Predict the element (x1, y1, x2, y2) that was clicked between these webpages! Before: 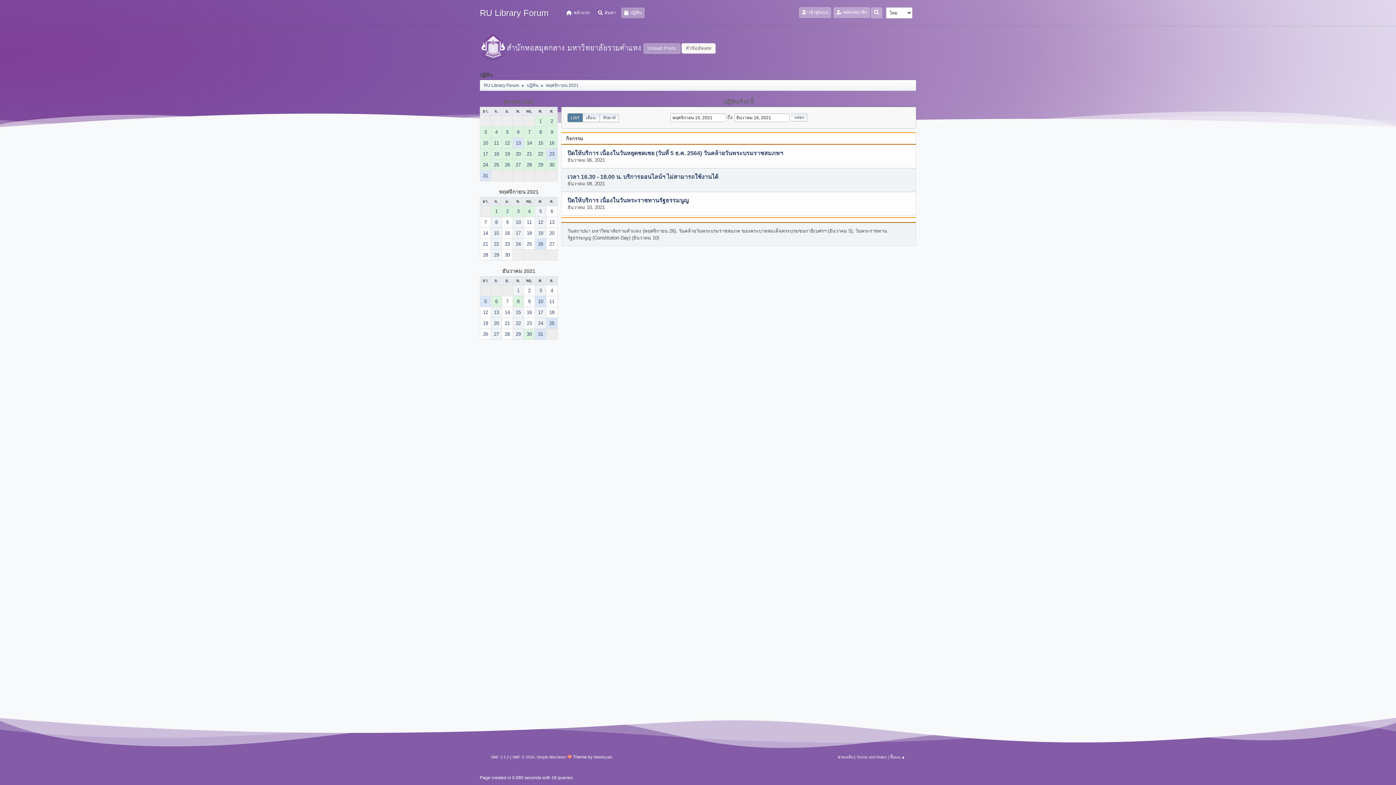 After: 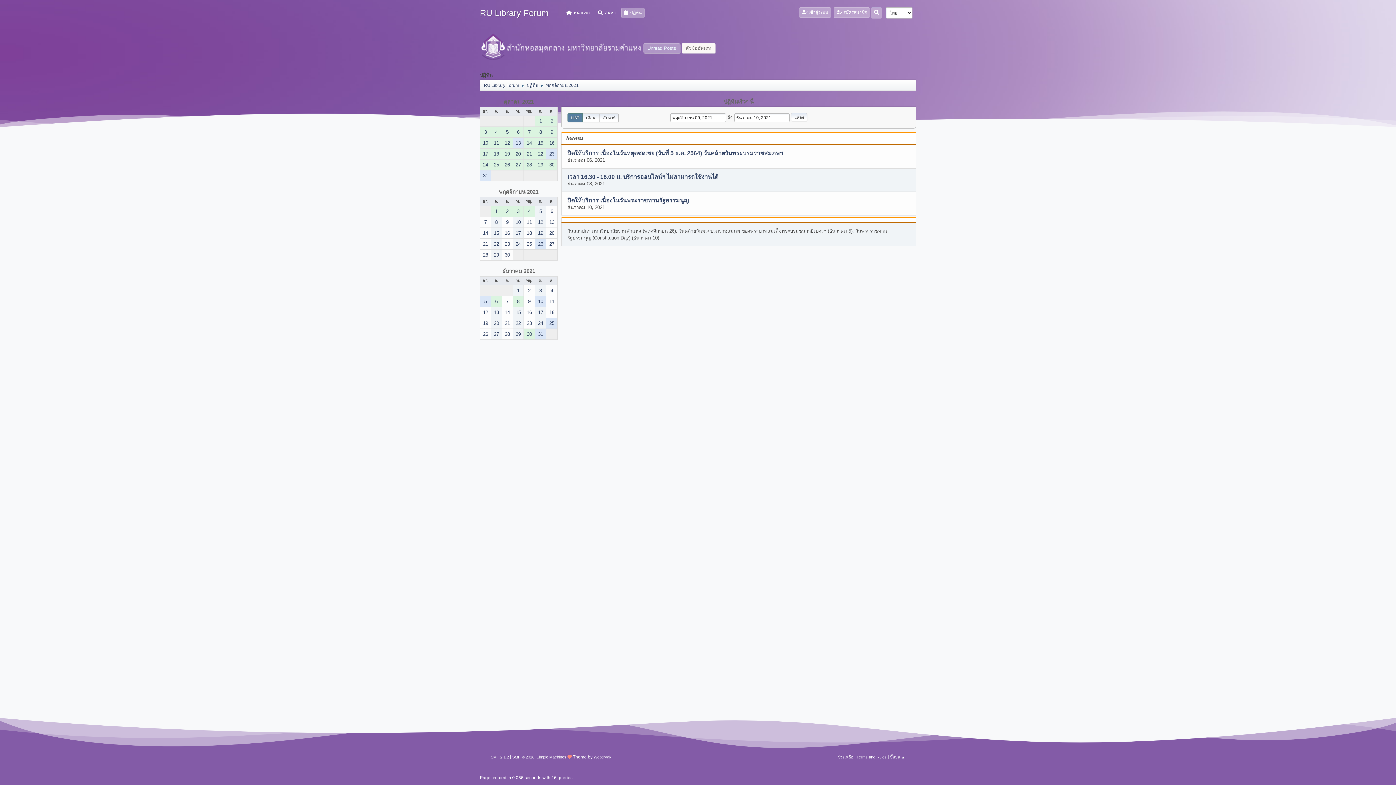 Action: label: 9 bbox: (502, 216, 512, 227)